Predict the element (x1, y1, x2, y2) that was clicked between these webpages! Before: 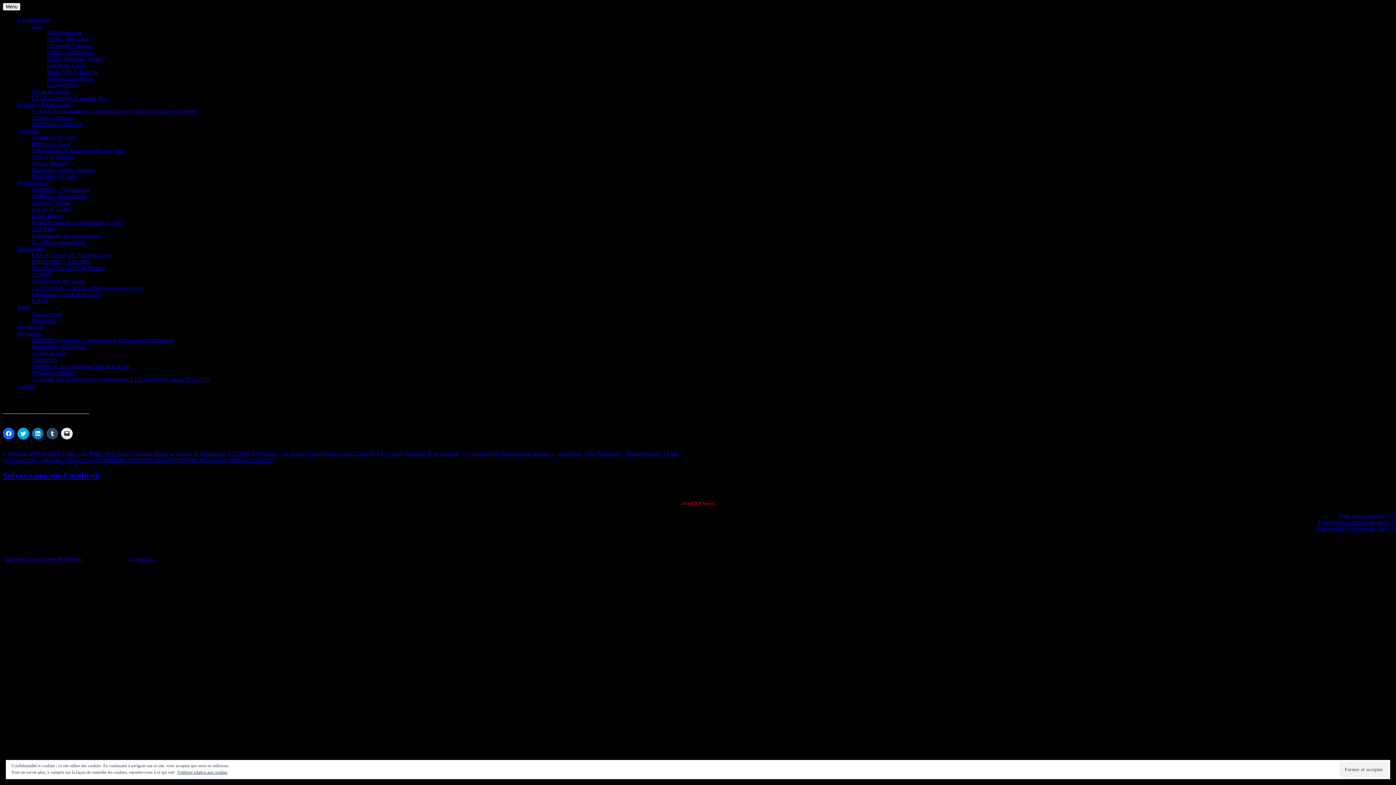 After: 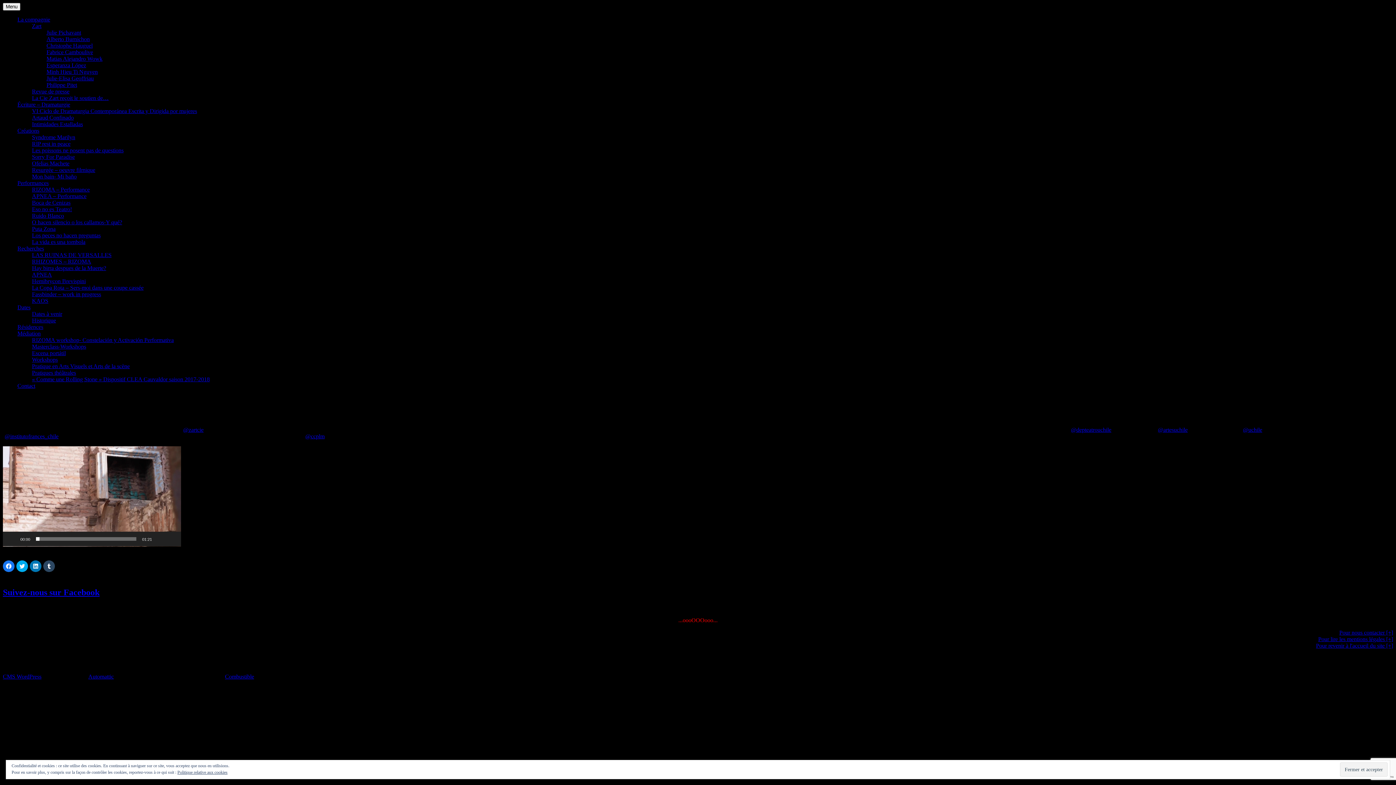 Action: label: LAS RUINAS DE VERSALLES bbox: (32, 252, 111, 258)